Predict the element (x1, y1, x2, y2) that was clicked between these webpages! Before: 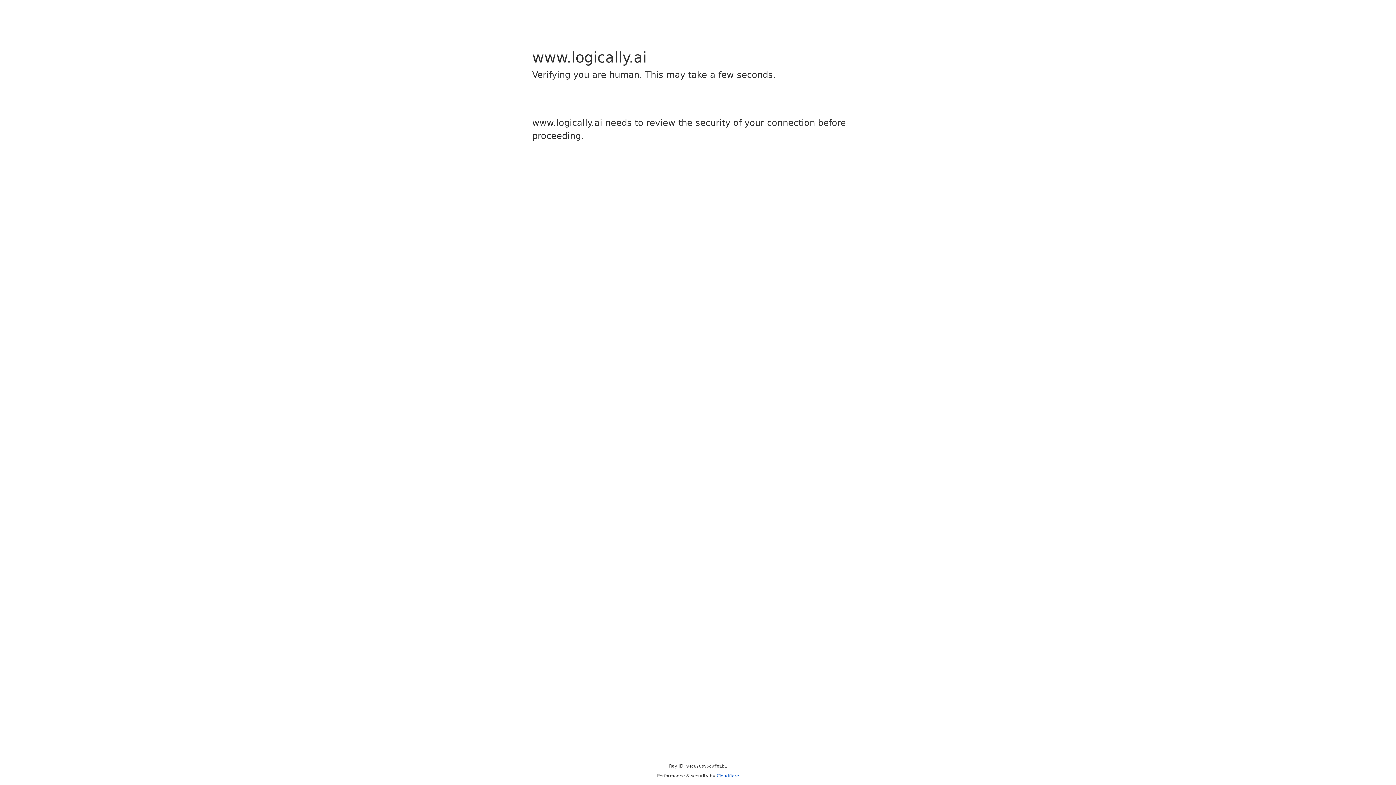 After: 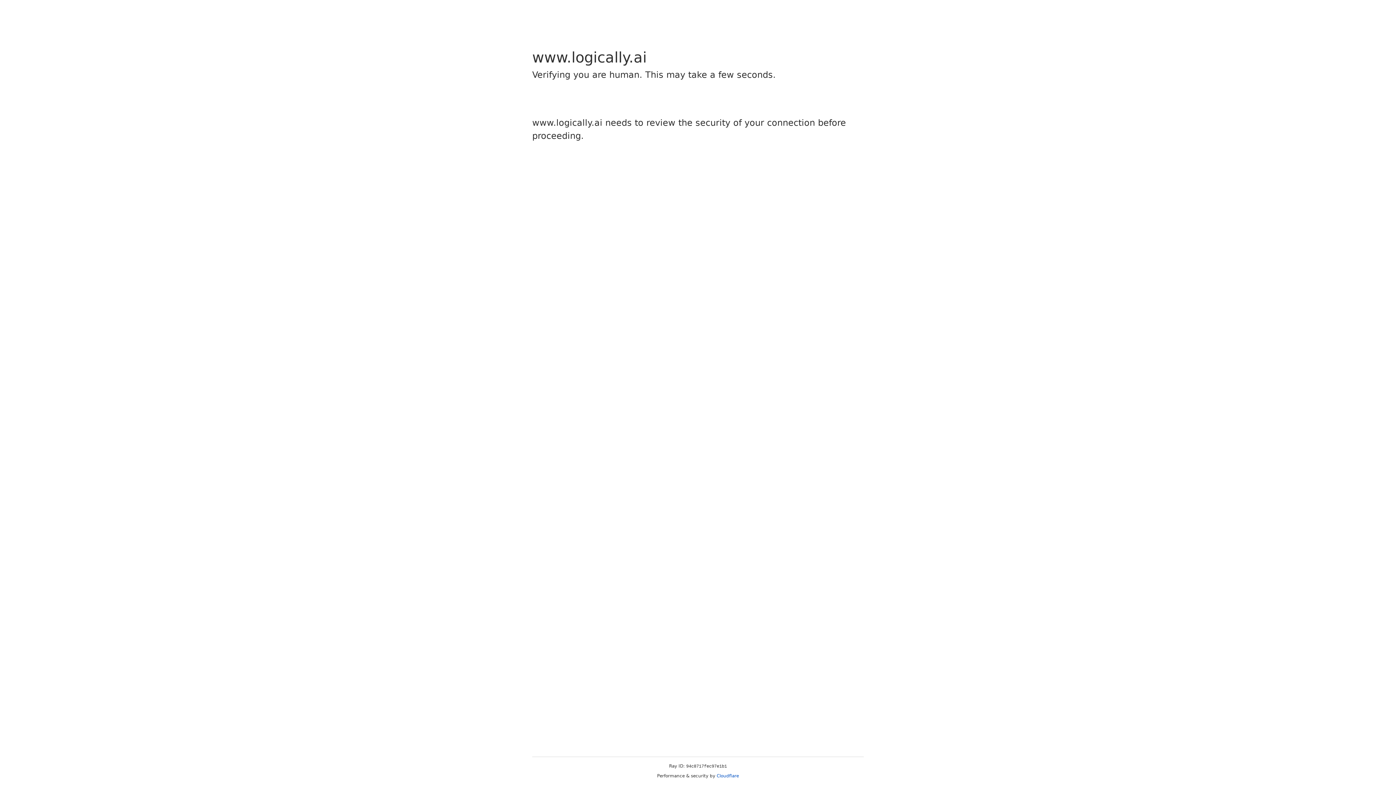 Action: label: Cloudflare bbox: (716, 773, 739, 778)